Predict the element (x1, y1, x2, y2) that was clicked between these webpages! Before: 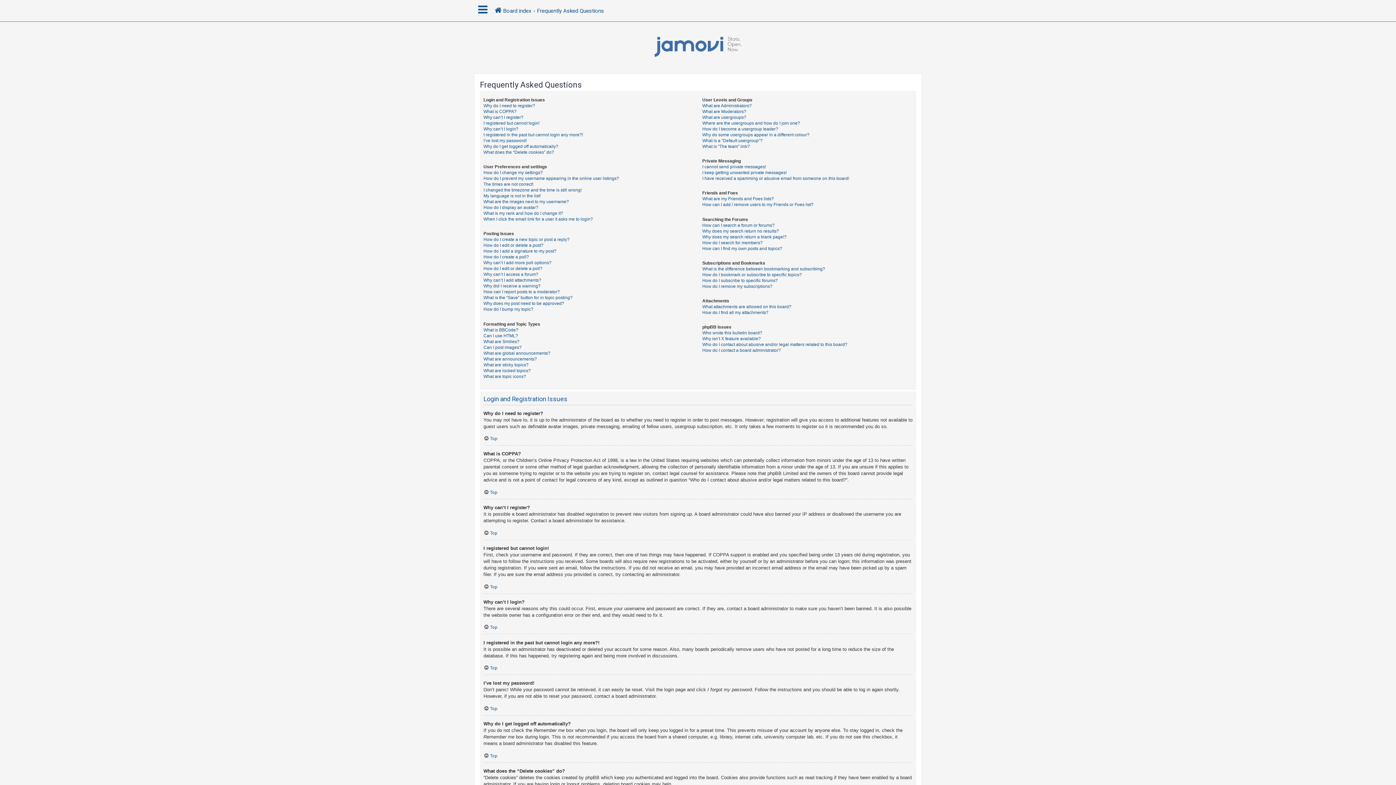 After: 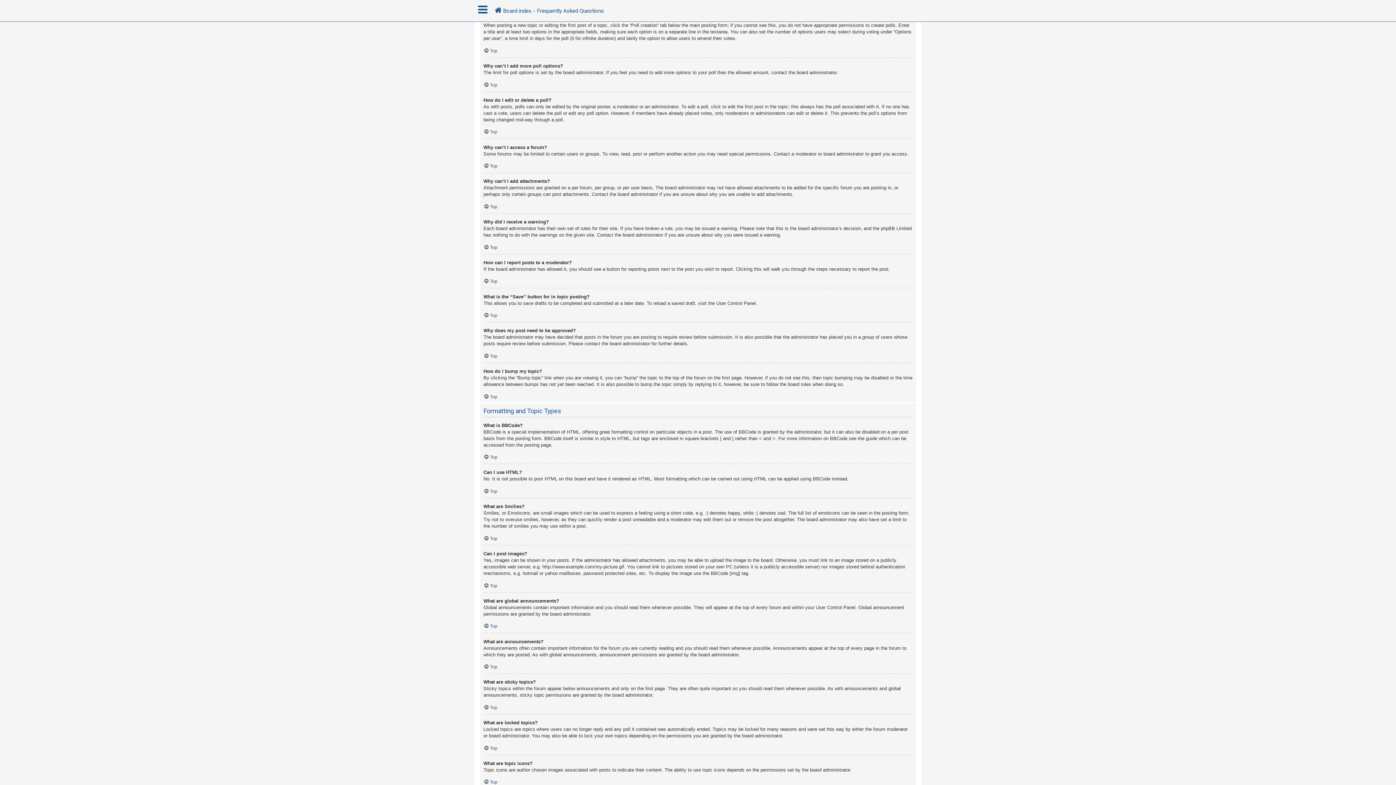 Action: bbox: (483, 254, 529, 260) label: How do I create a poll?